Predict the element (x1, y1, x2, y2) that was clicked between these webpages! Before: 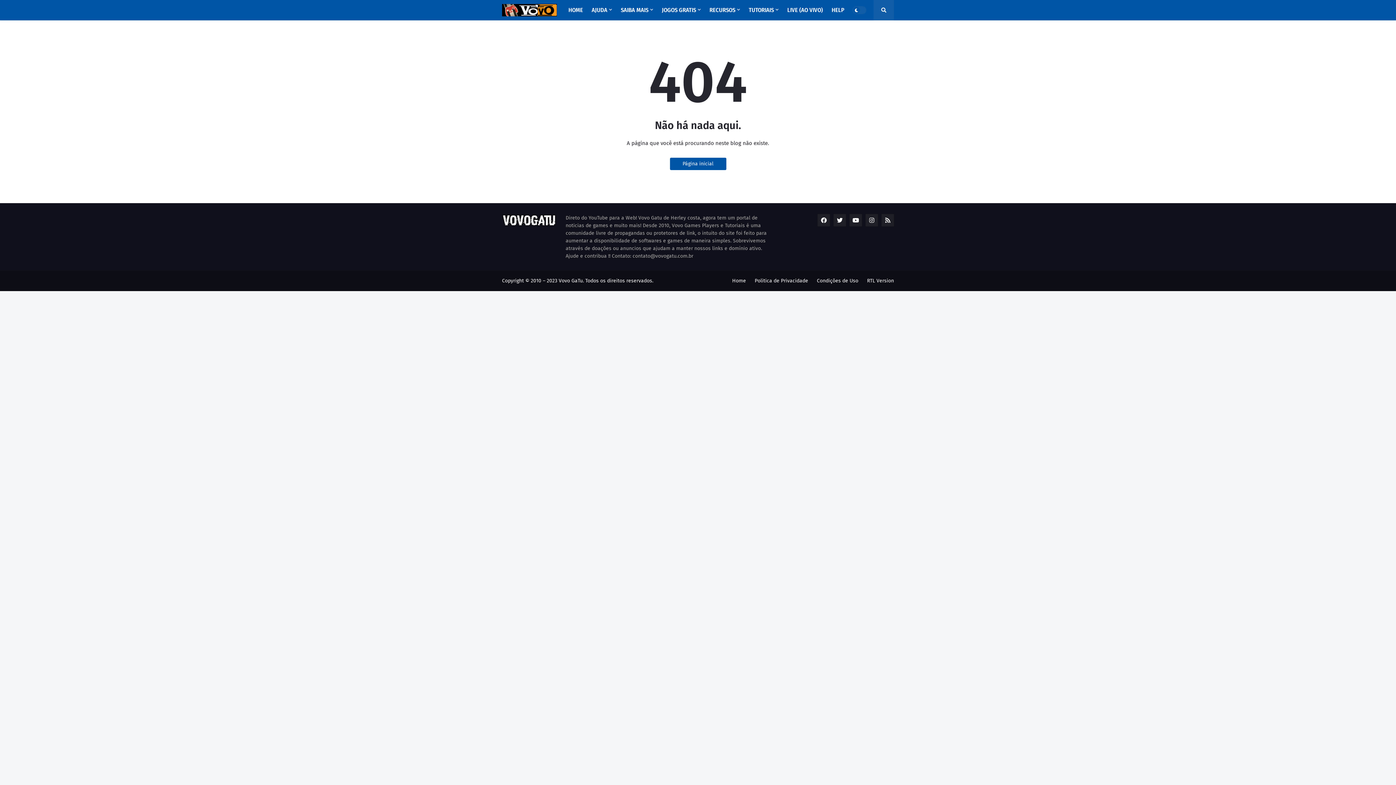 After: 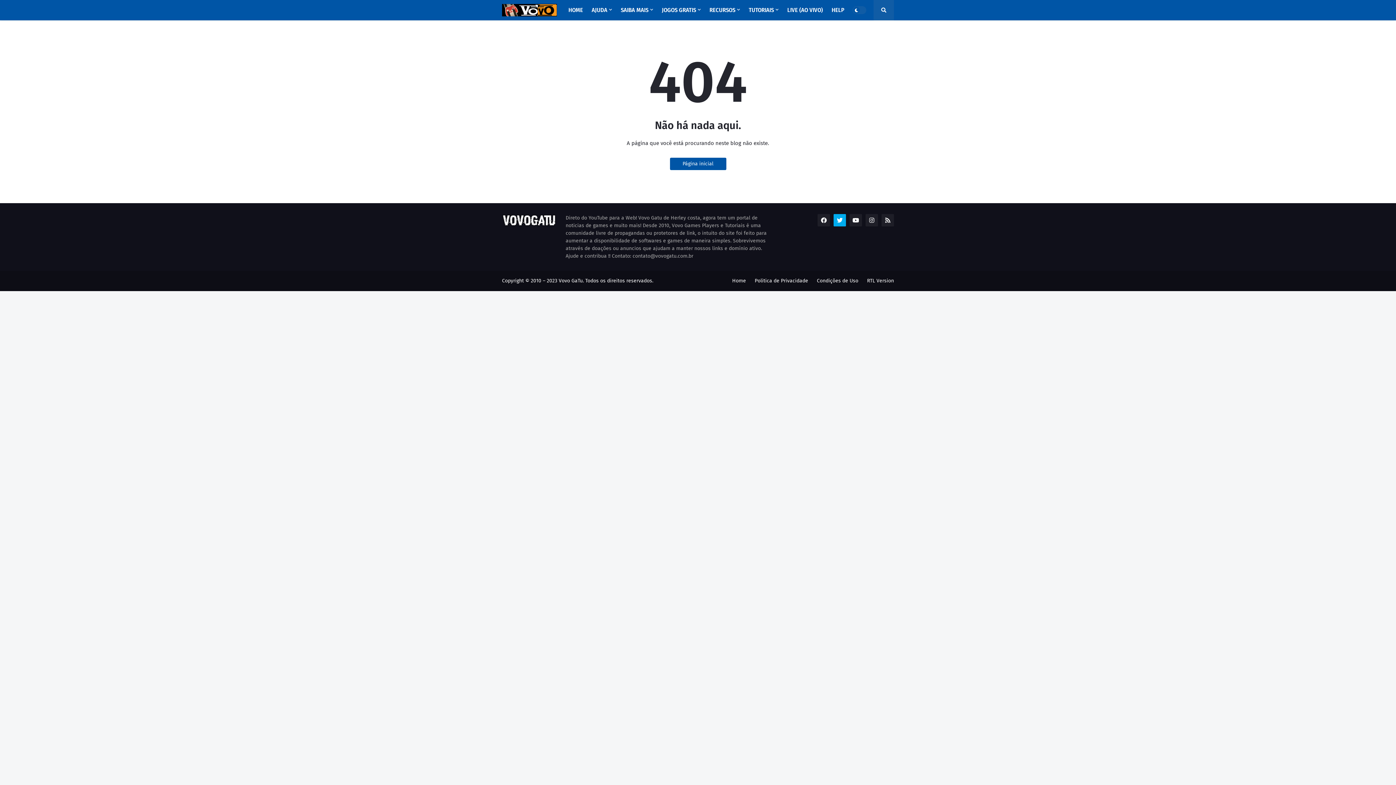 Action: bbox: (833, 214, 846, 226)